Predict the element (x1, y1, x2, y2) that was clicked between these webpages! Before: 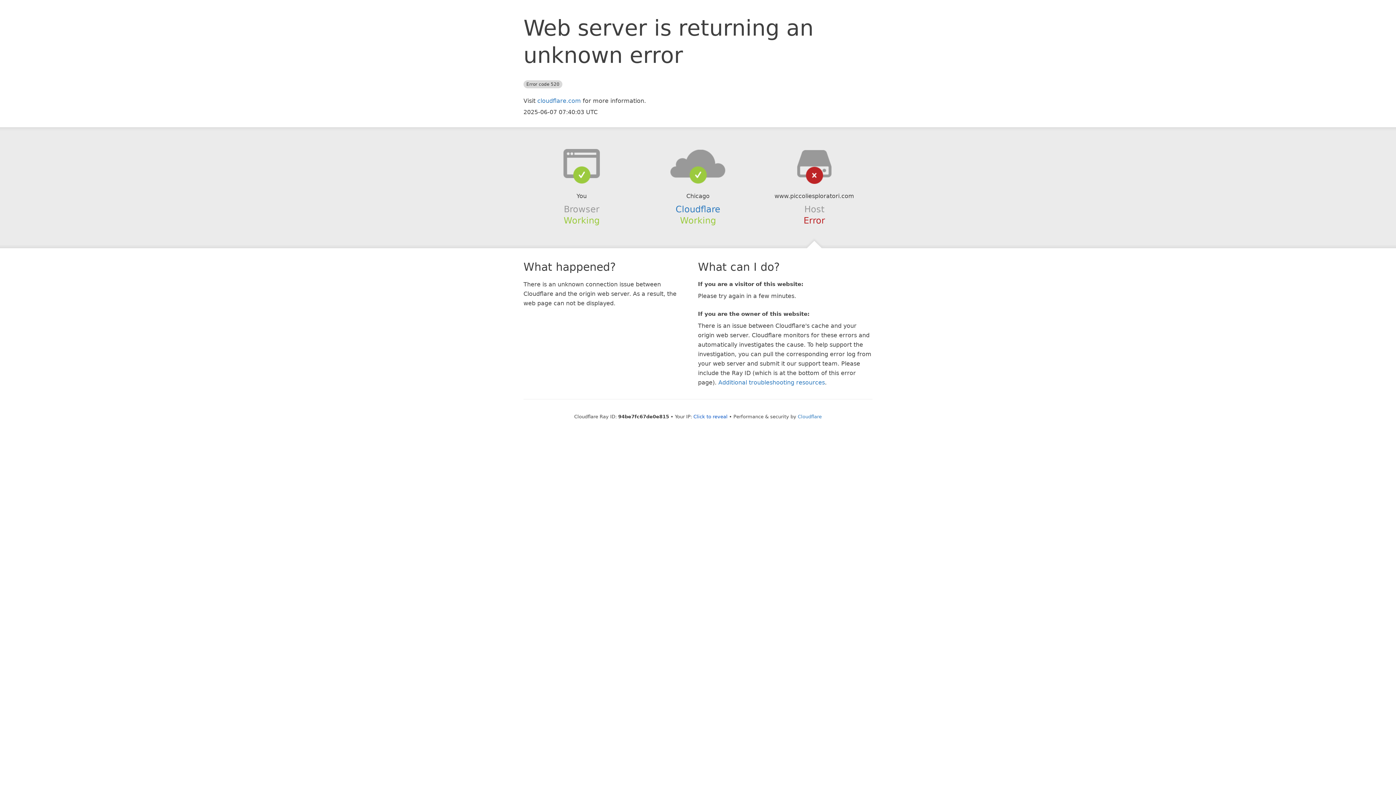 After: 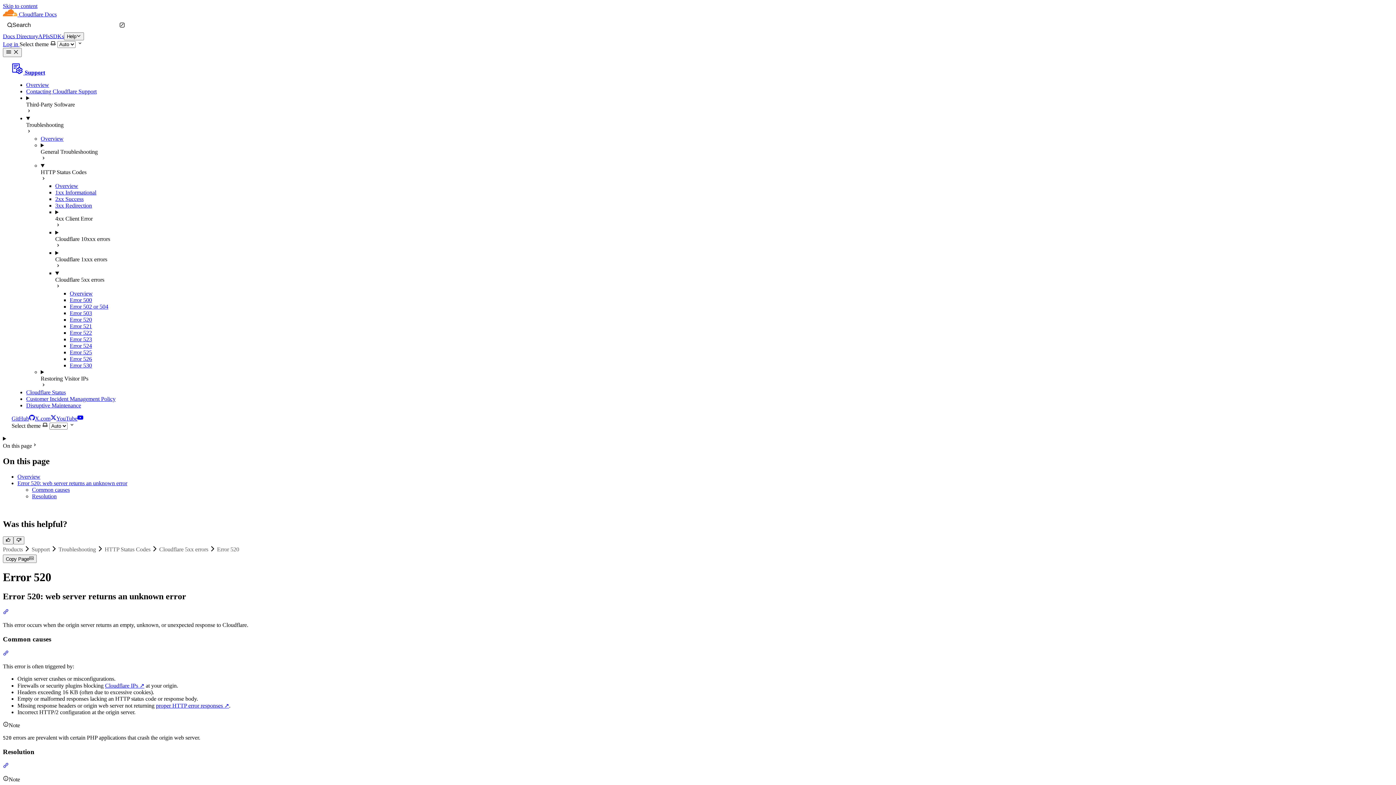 Action: label: Additional troubleshooting resources bbox: (718, 379, 825, 386)